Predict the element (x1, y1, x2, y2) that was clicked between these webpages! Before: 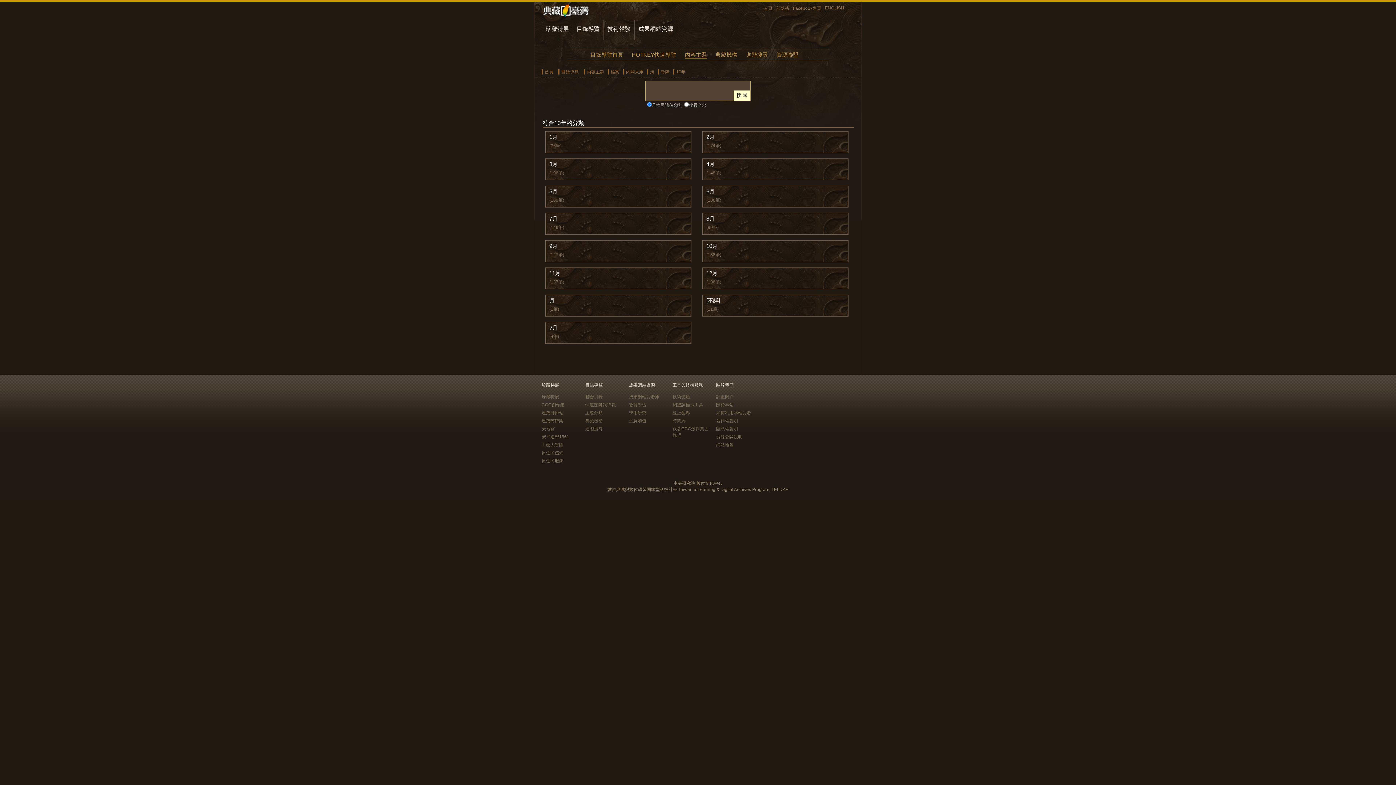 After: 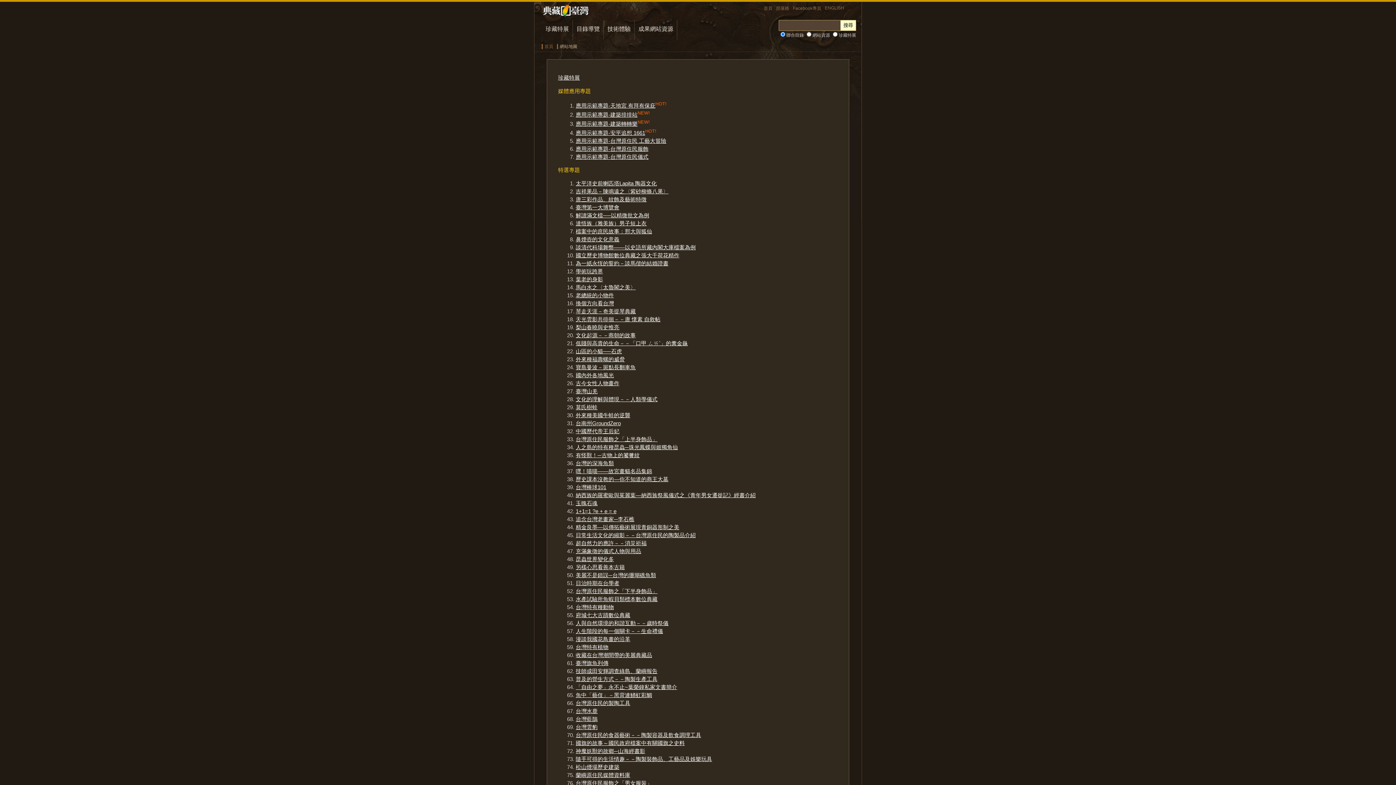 Action: bbox: (716, 442, 733, 447) label: 網站地圖